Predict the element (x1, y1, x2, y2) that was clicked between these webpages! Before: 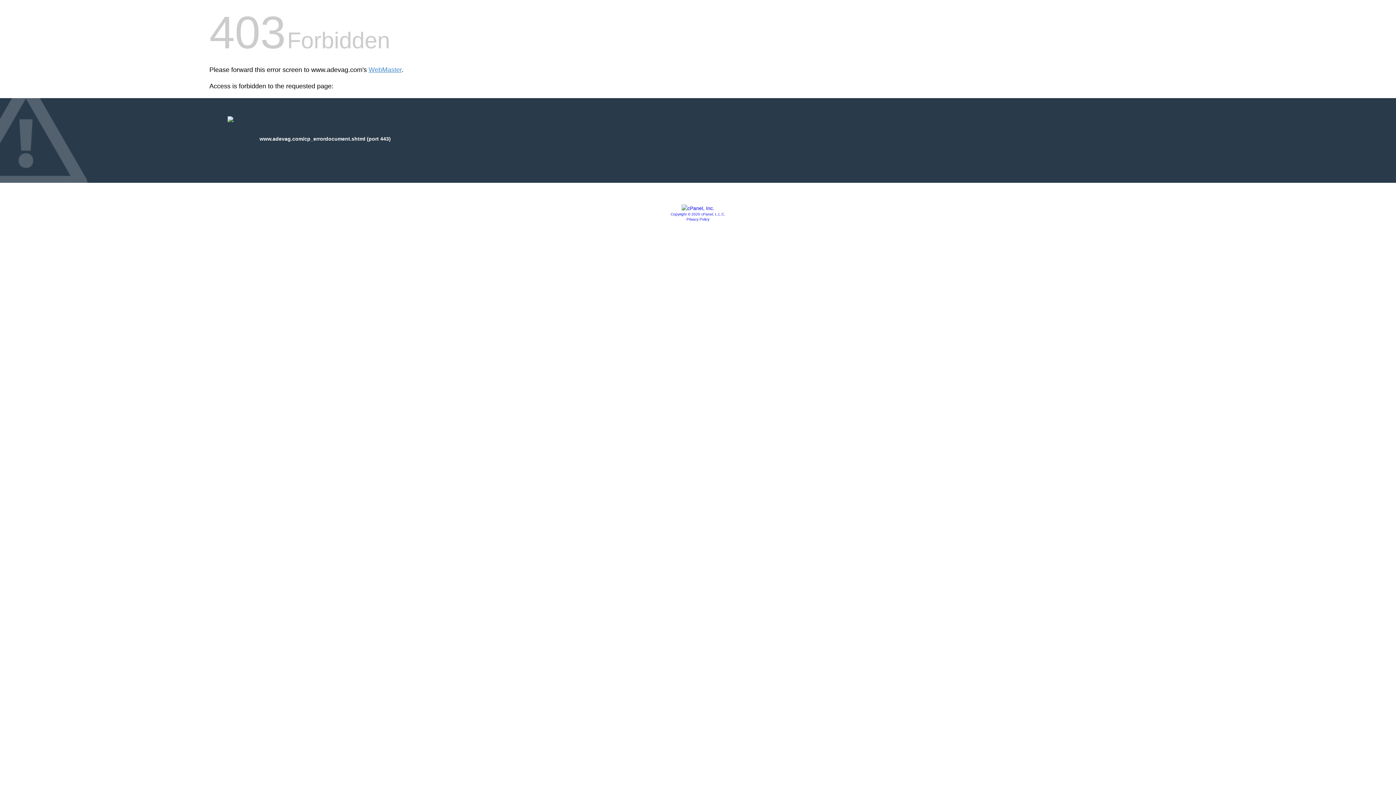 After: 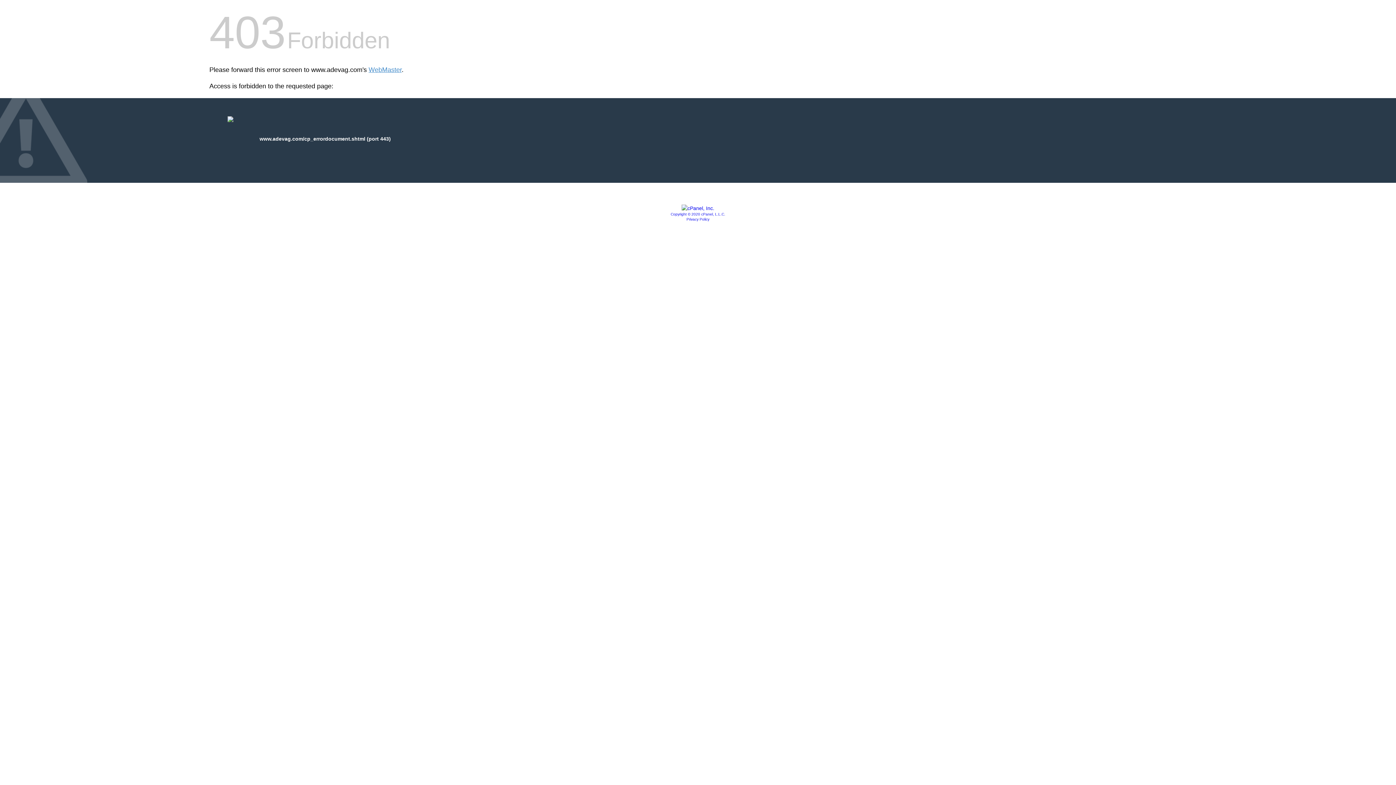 Action: bbox: (686, 217, 709, 221) label: Privacy Policy